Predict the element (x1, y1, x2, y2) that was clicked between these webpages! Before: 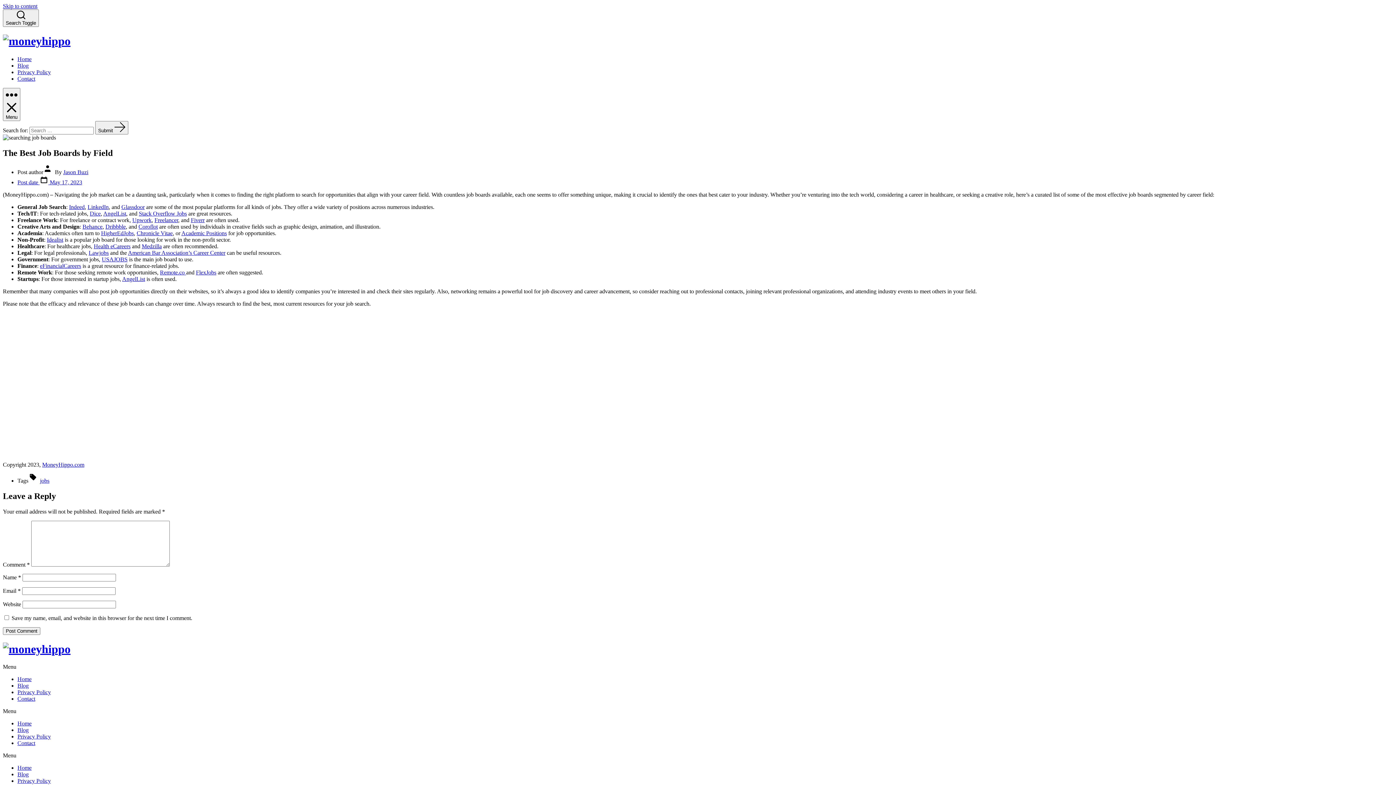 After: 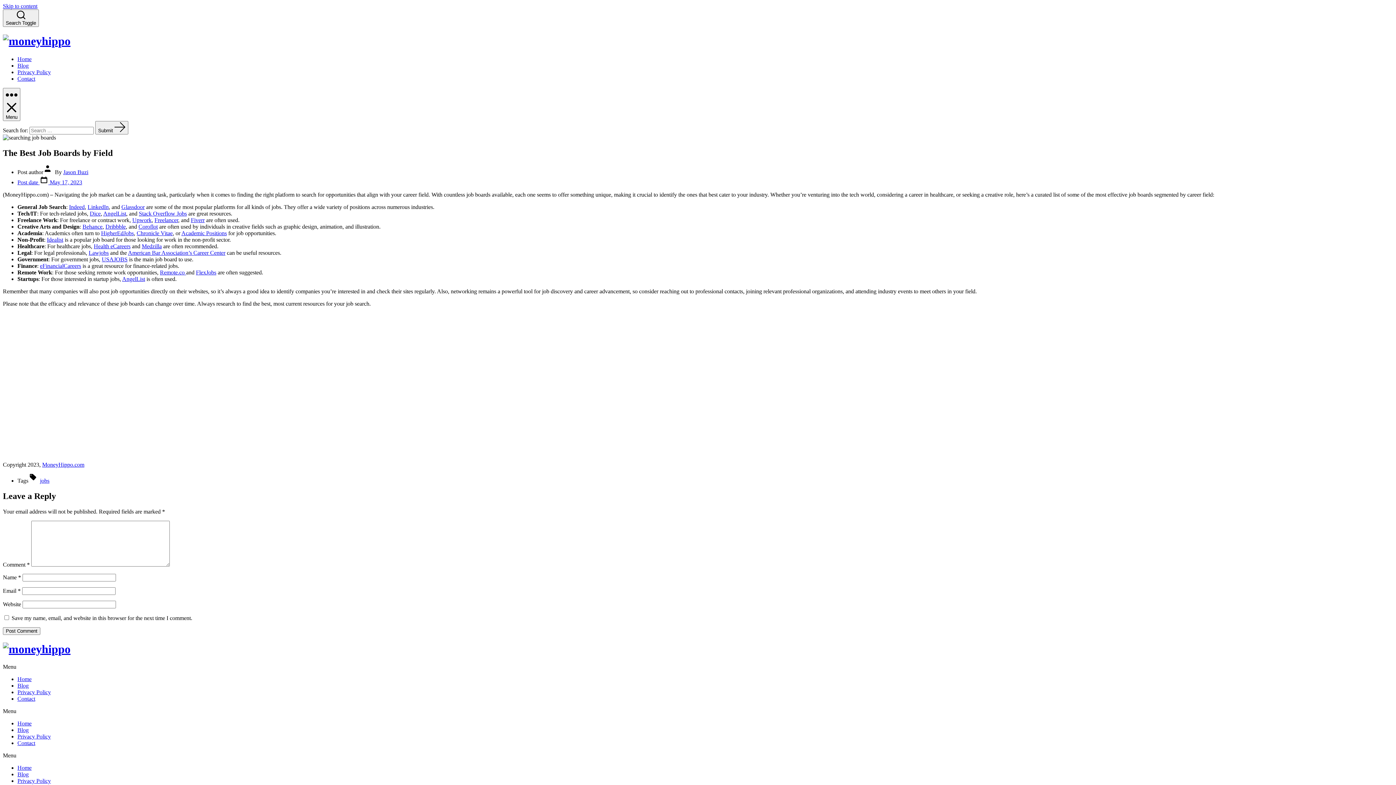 Action: bbox: (138, 210, 186, 216) label: Stack Overflow Jobs